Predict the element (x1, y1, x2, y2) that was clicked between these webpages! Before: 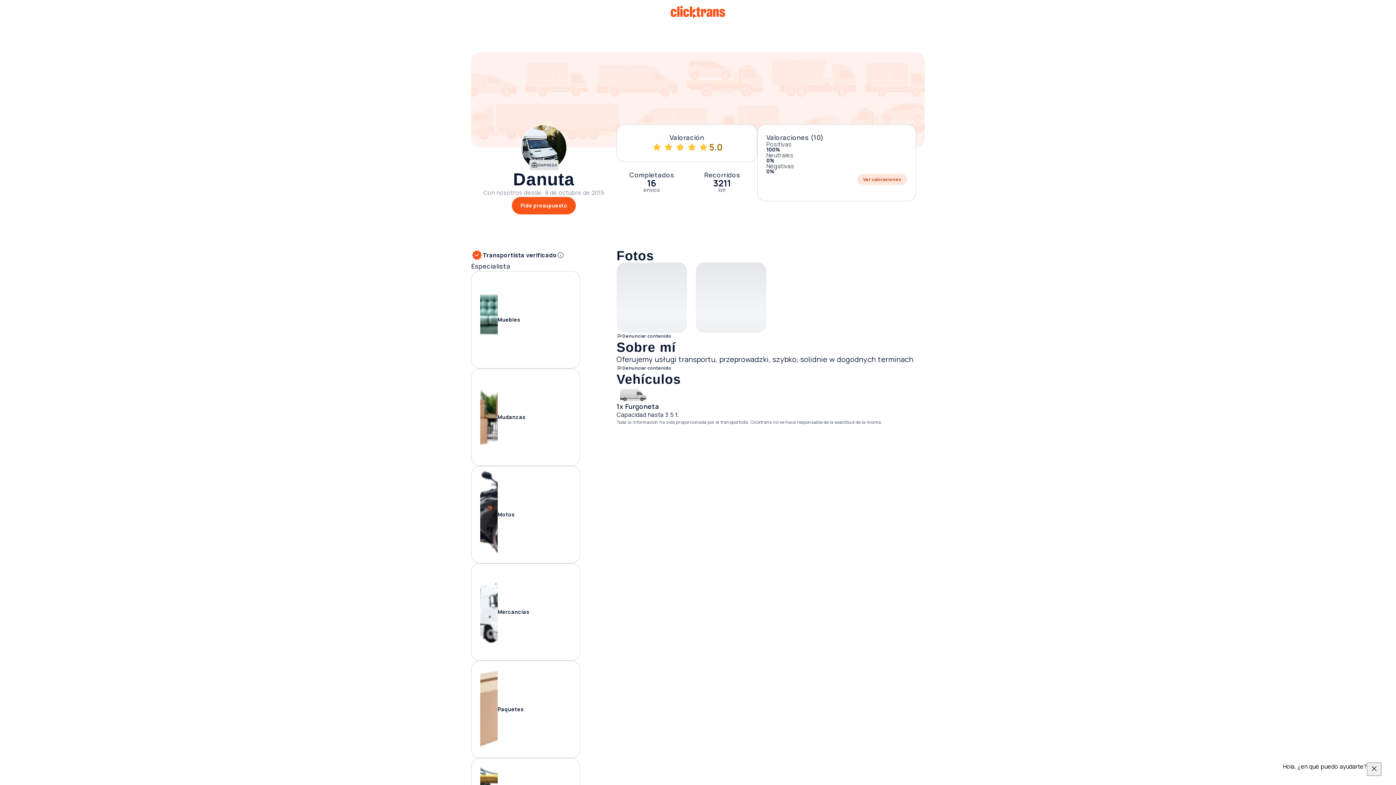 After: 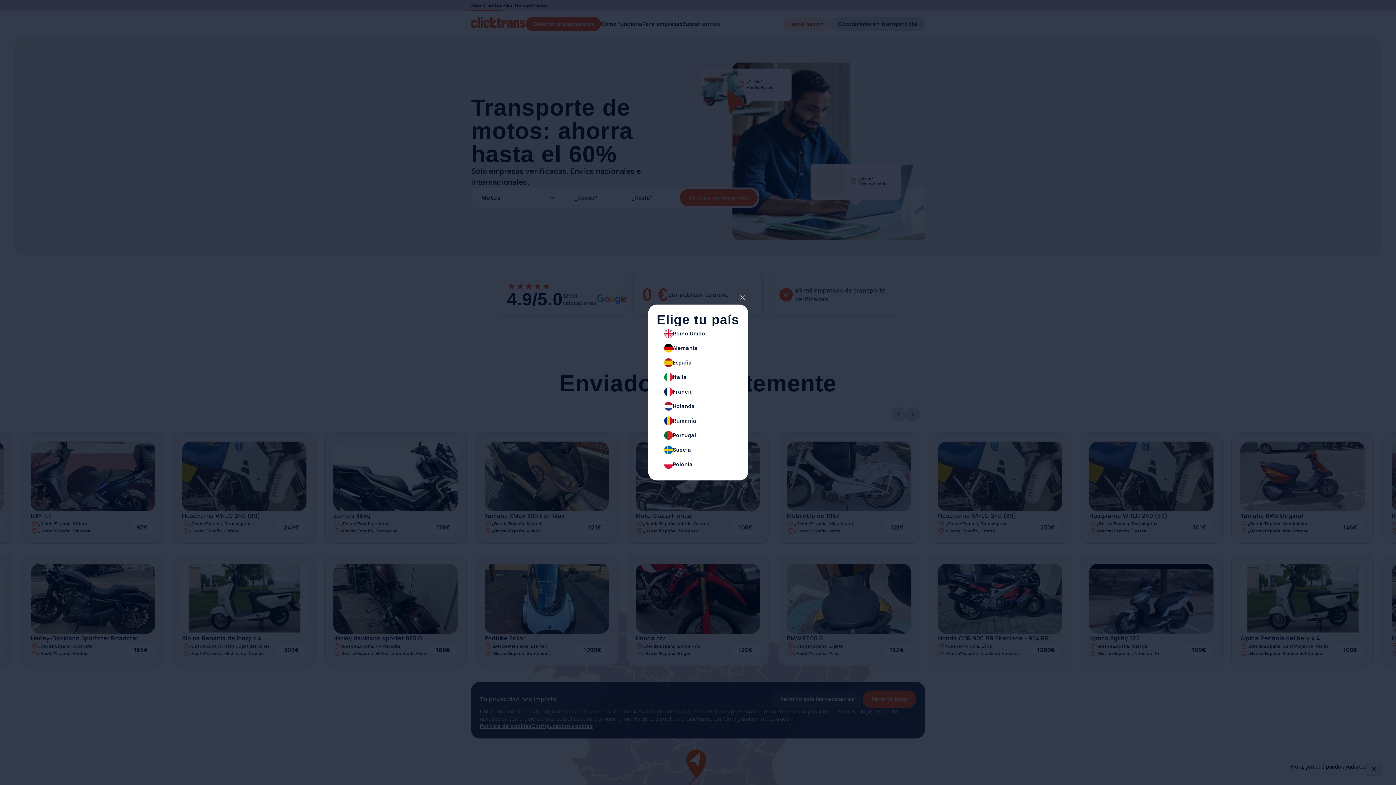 Action: bbox: (471, 466, 580, 563) label: Motos